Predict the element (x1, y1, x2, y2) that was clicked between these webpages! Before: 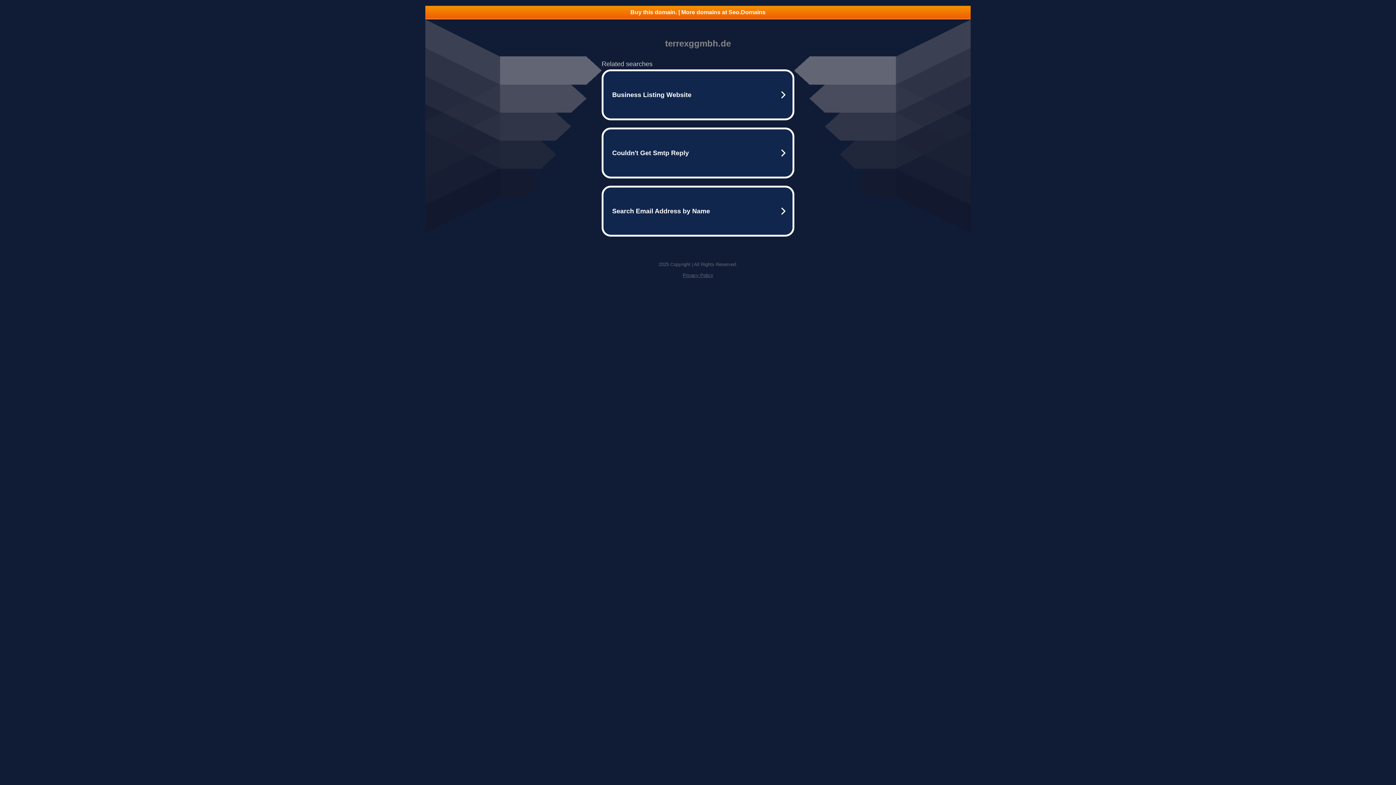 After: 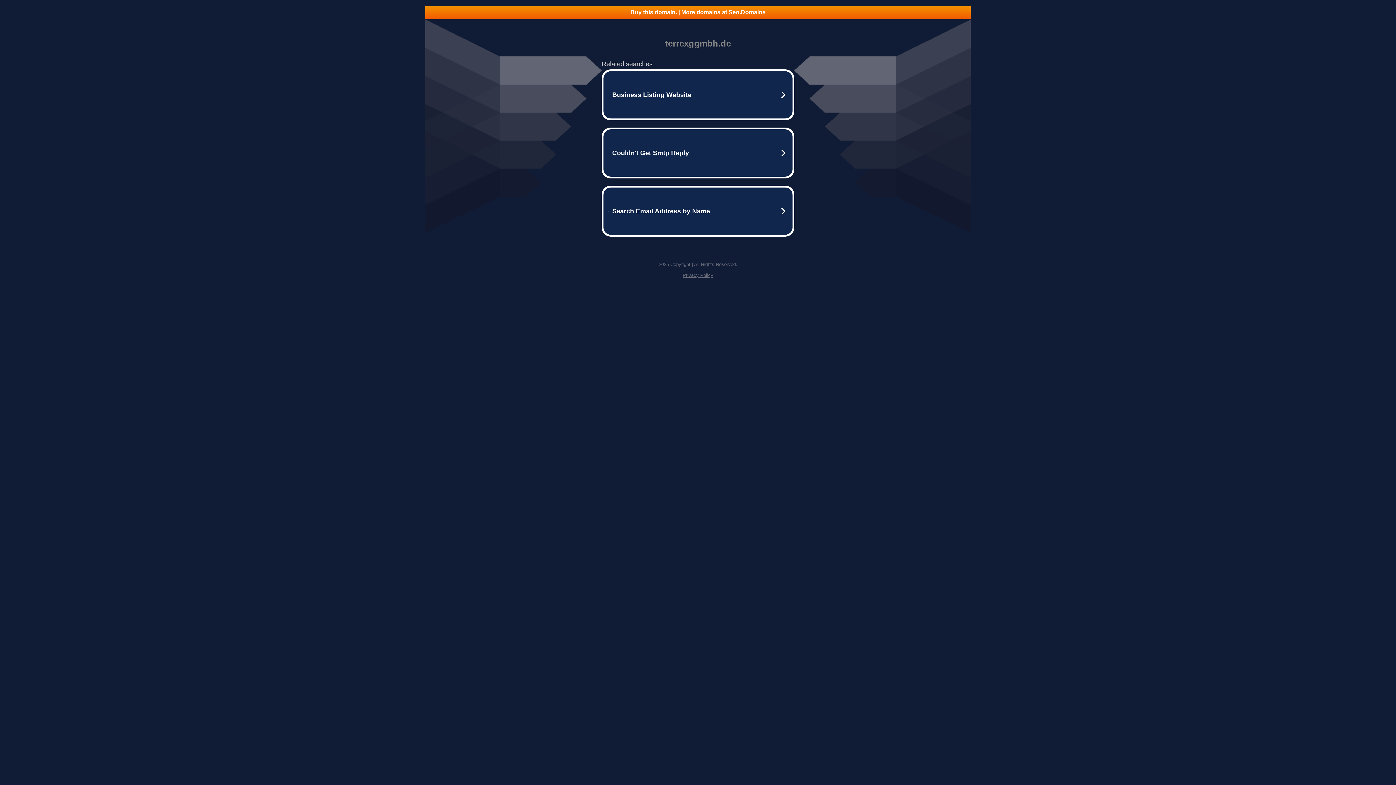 Action: label: Buy this domain. | More domains at Seo.Domains bbox: (425, 5, 970, 18)